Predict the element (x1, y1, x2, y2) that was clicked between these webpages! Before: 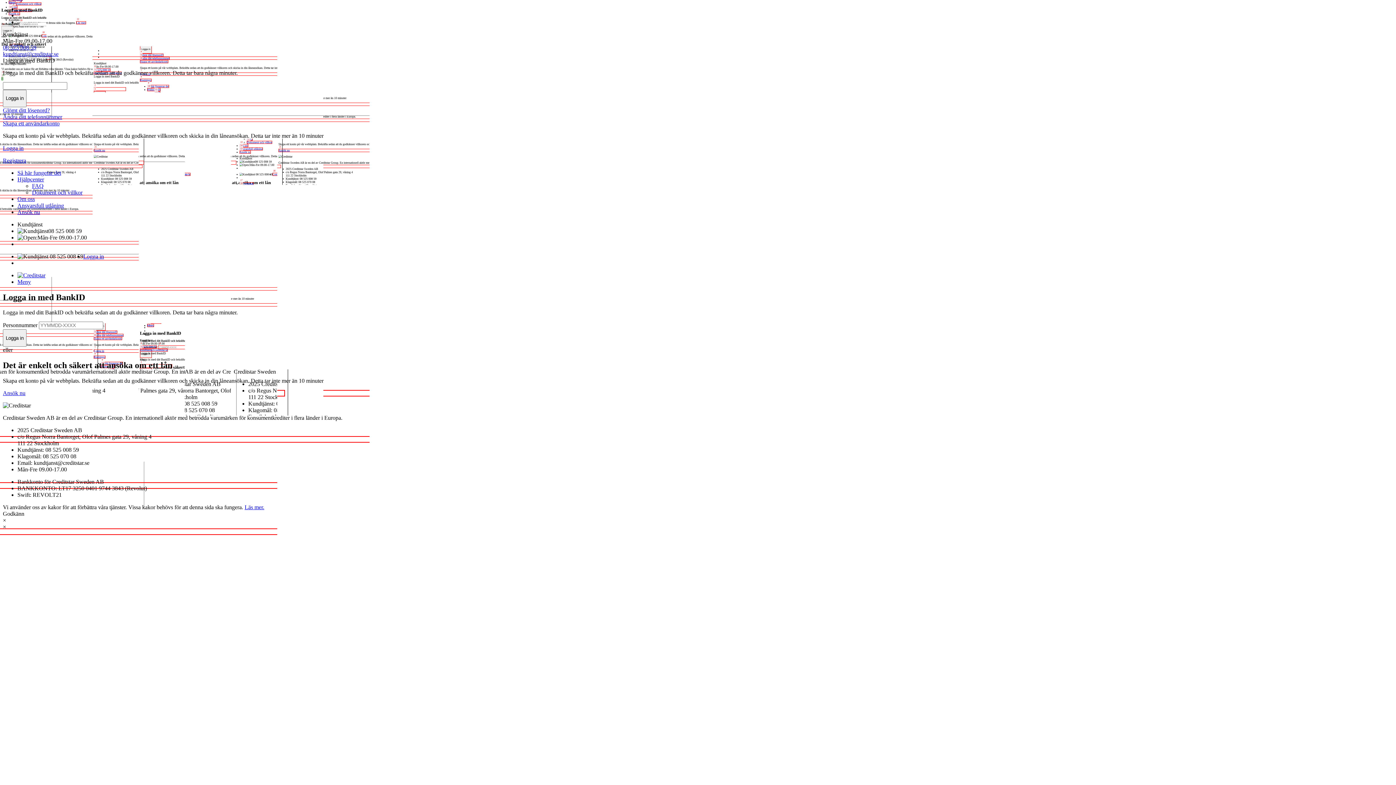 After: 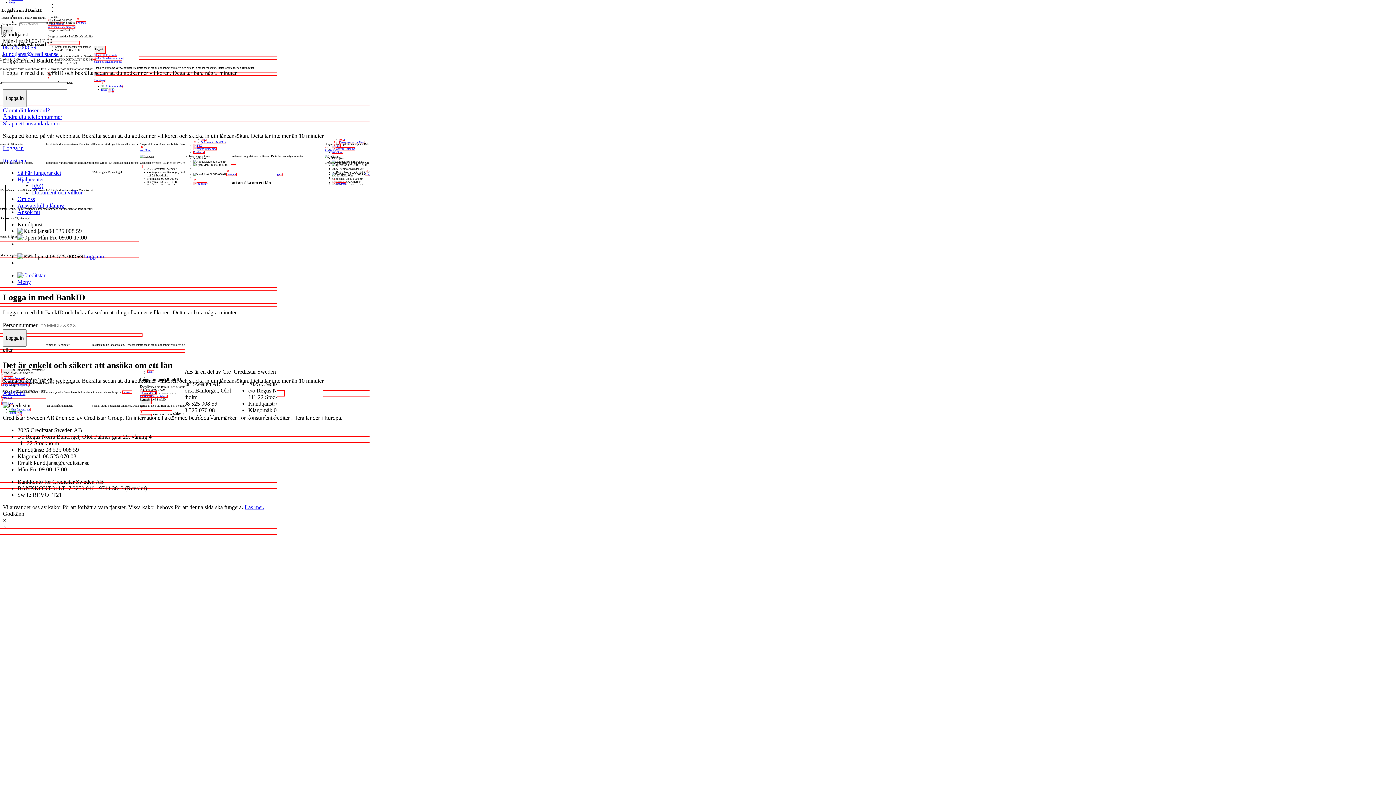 Action: bbox: (2, 523, 6, 530) label: ×